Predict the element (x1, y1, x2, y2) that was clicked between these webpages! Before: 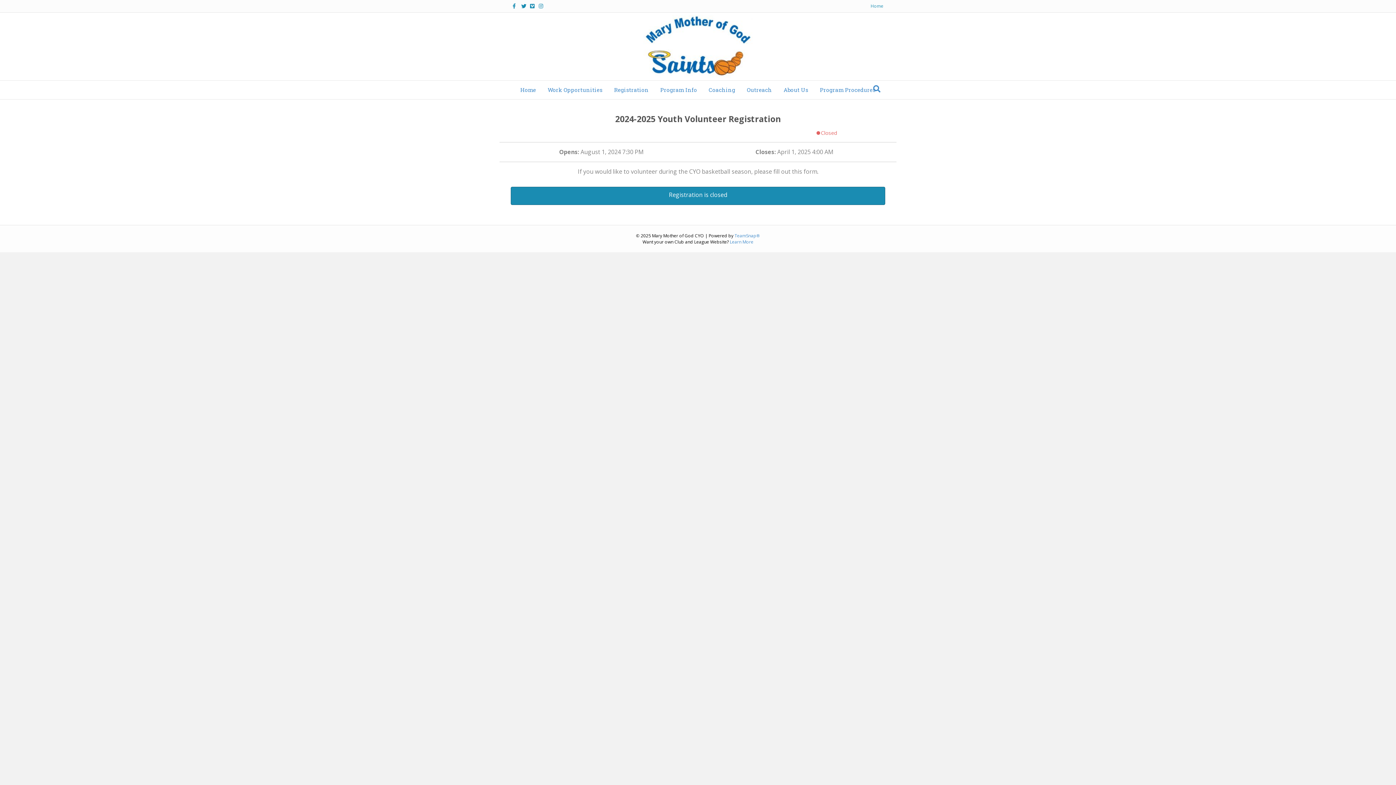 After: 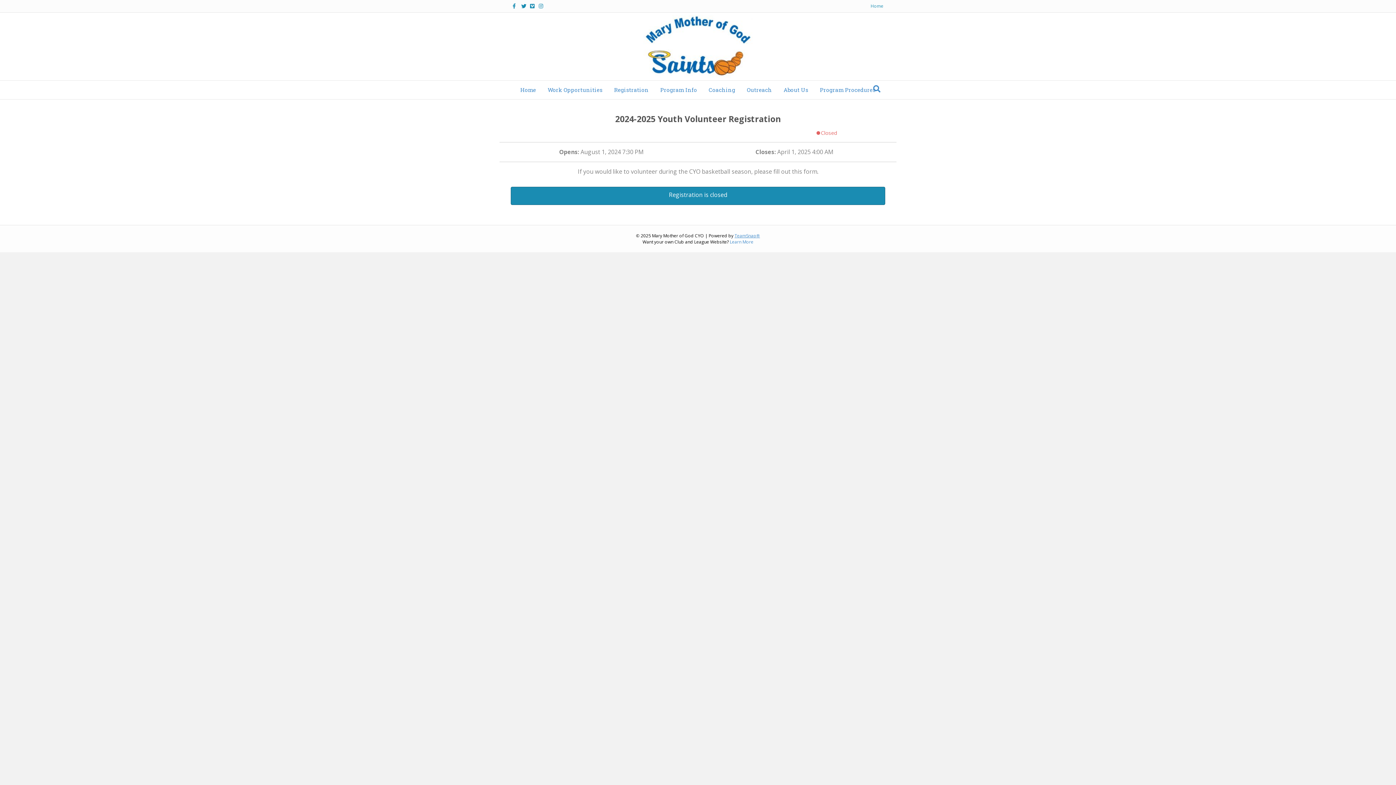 Action: label: TeamSnap® bbox: (734, 232, 760, 238)